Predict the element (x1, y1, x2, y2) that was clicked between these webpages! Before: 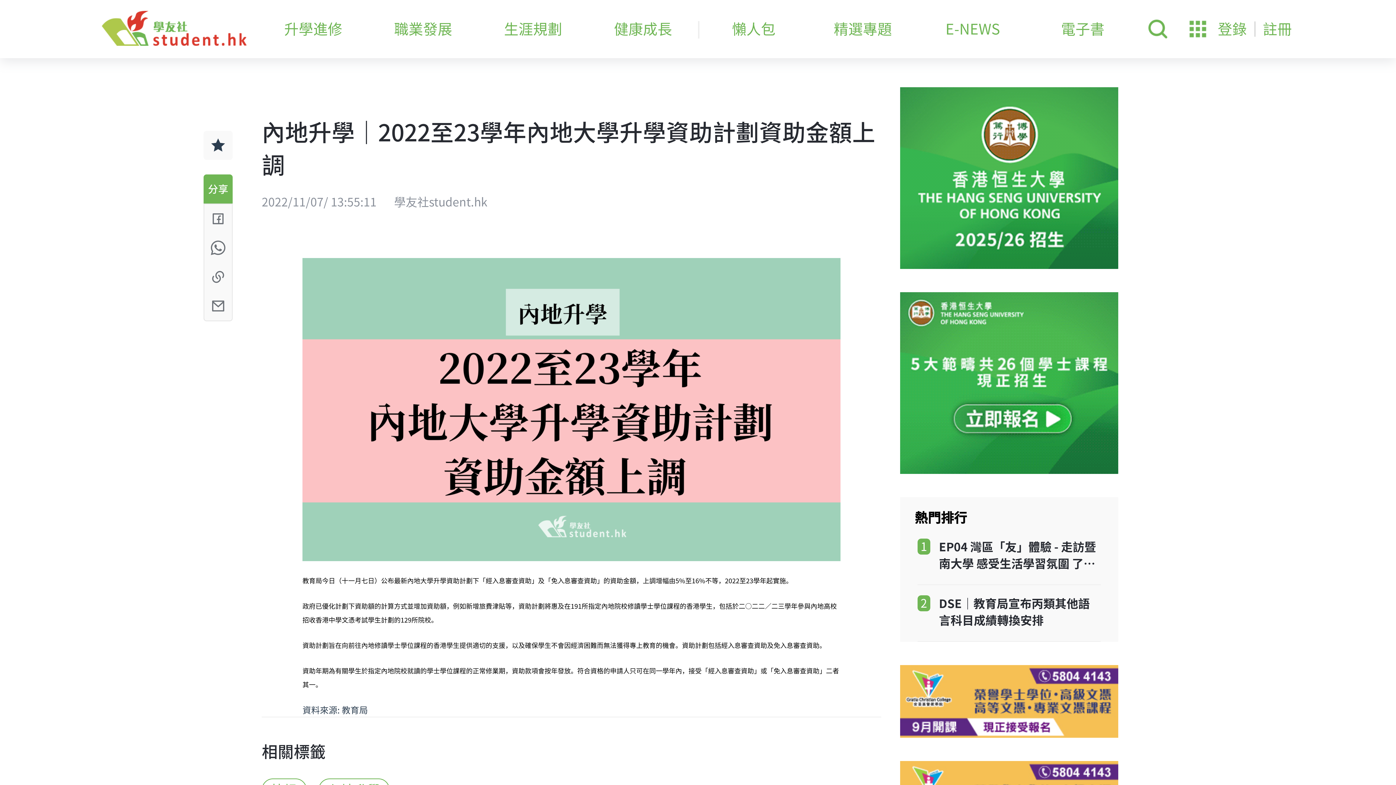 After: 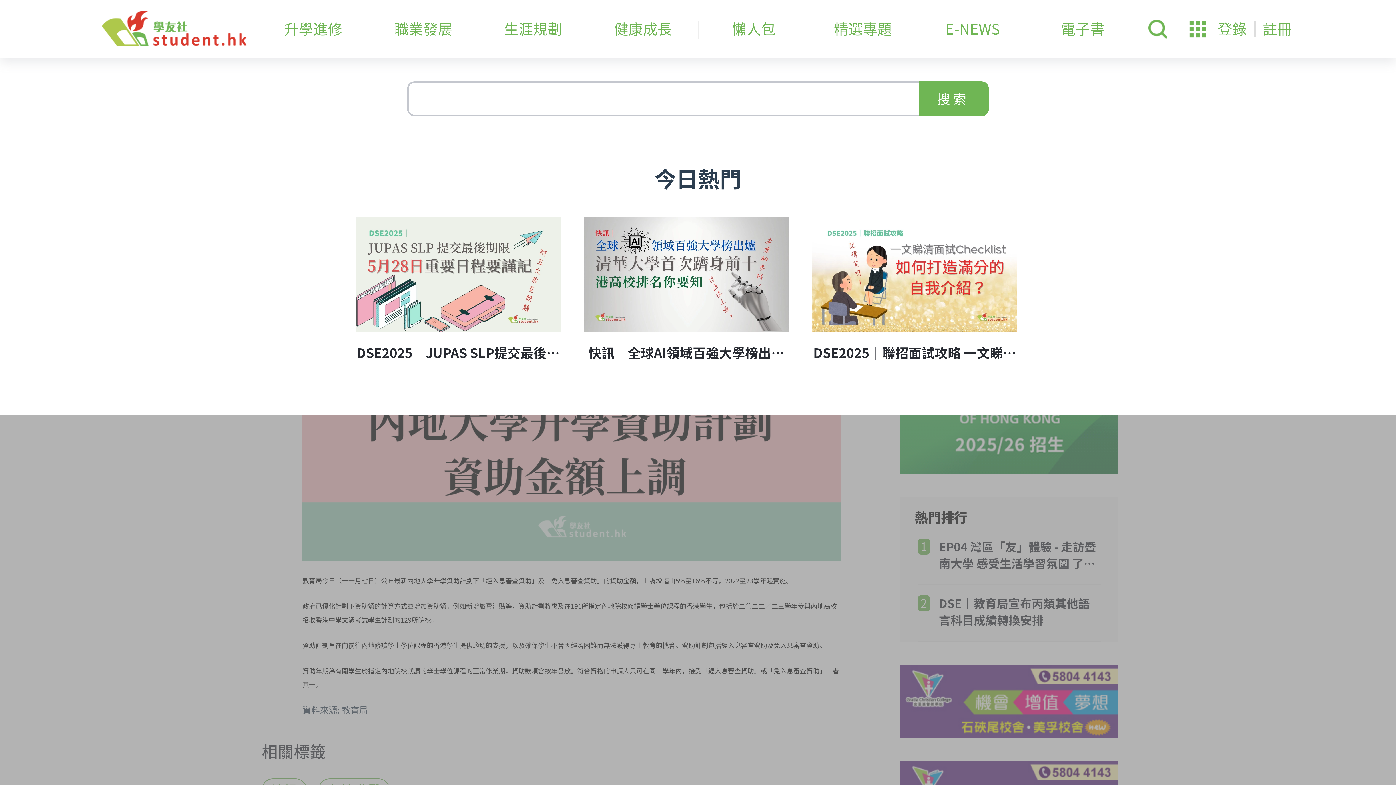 Action: bbox: (1138, 19, 1178, 38)